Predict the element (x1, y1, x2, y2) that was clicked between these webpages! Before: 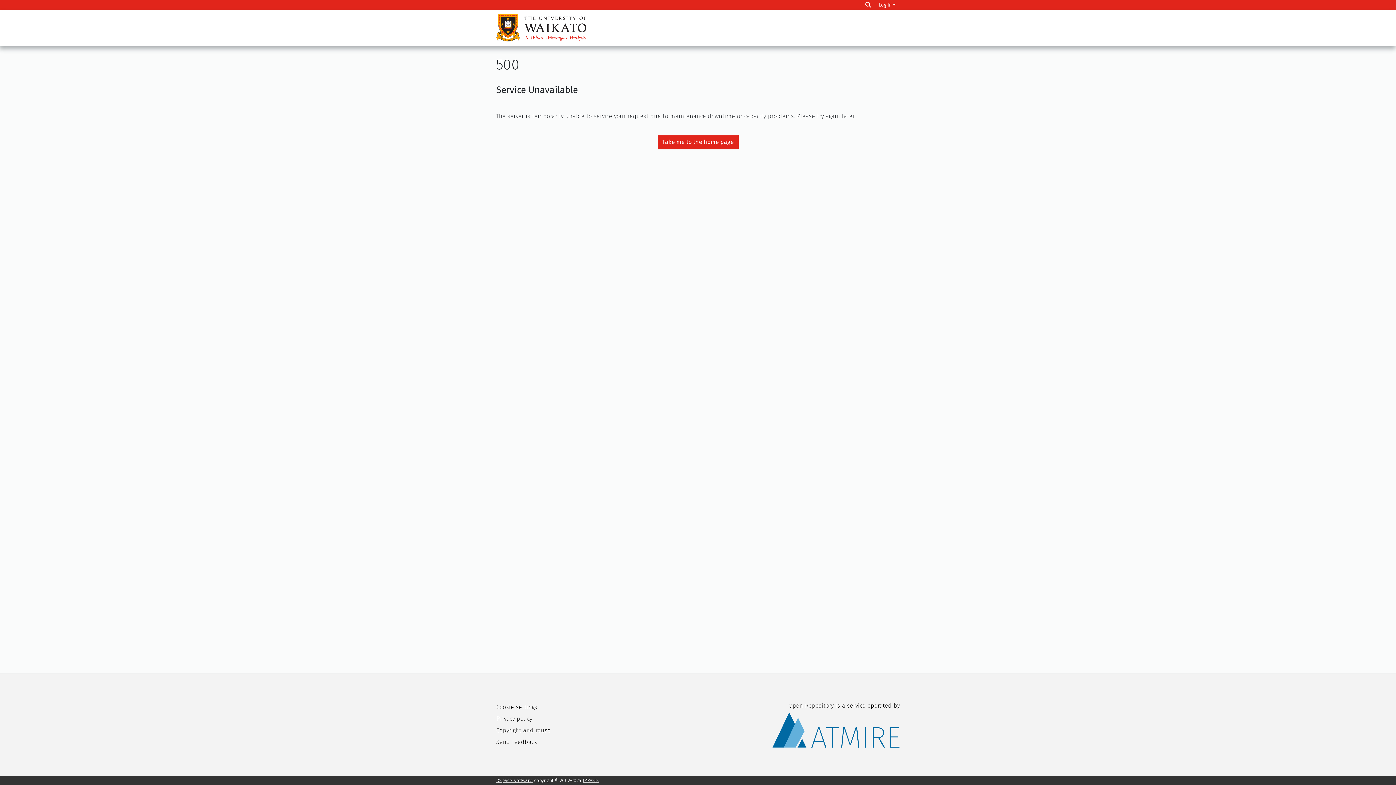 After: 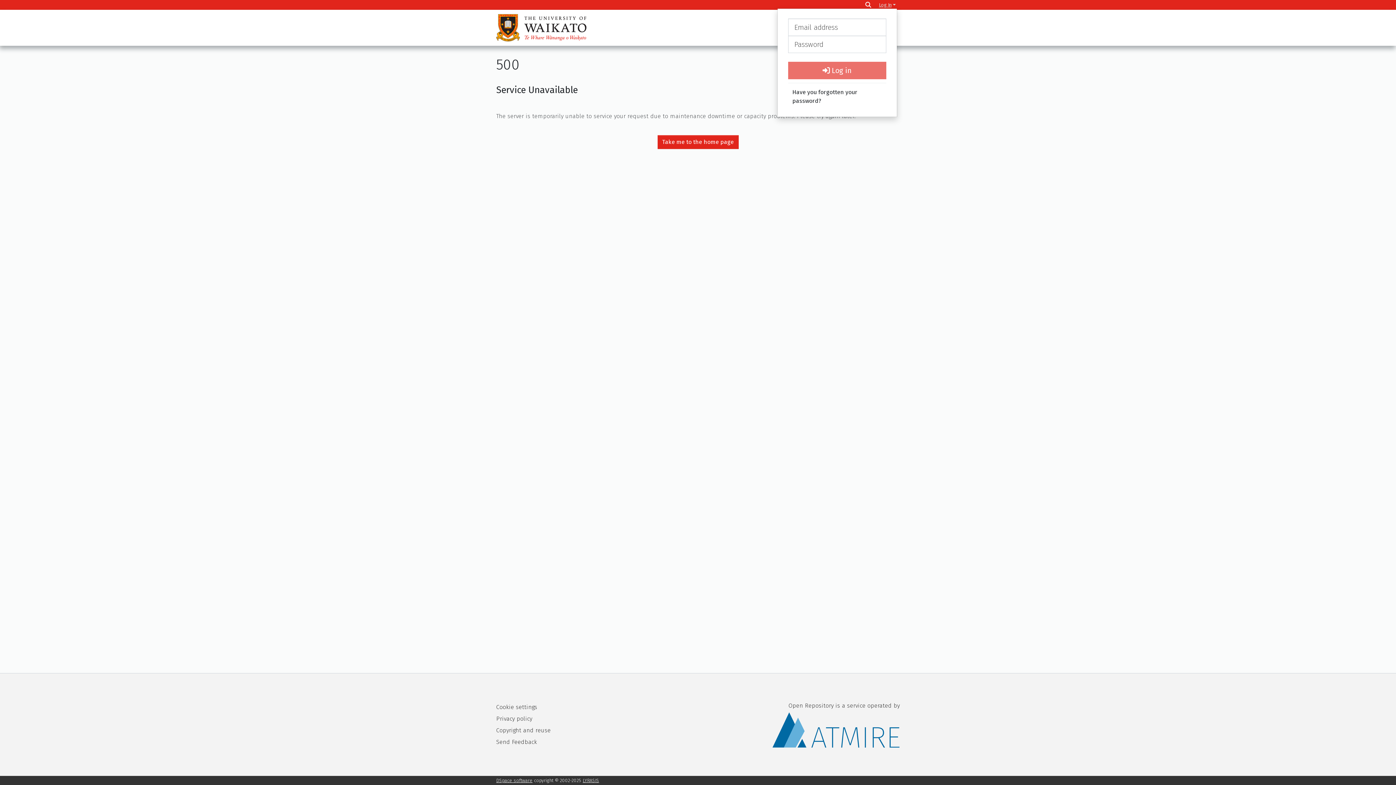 Action: label: Log In bbox: (877, 2, 897, 7)